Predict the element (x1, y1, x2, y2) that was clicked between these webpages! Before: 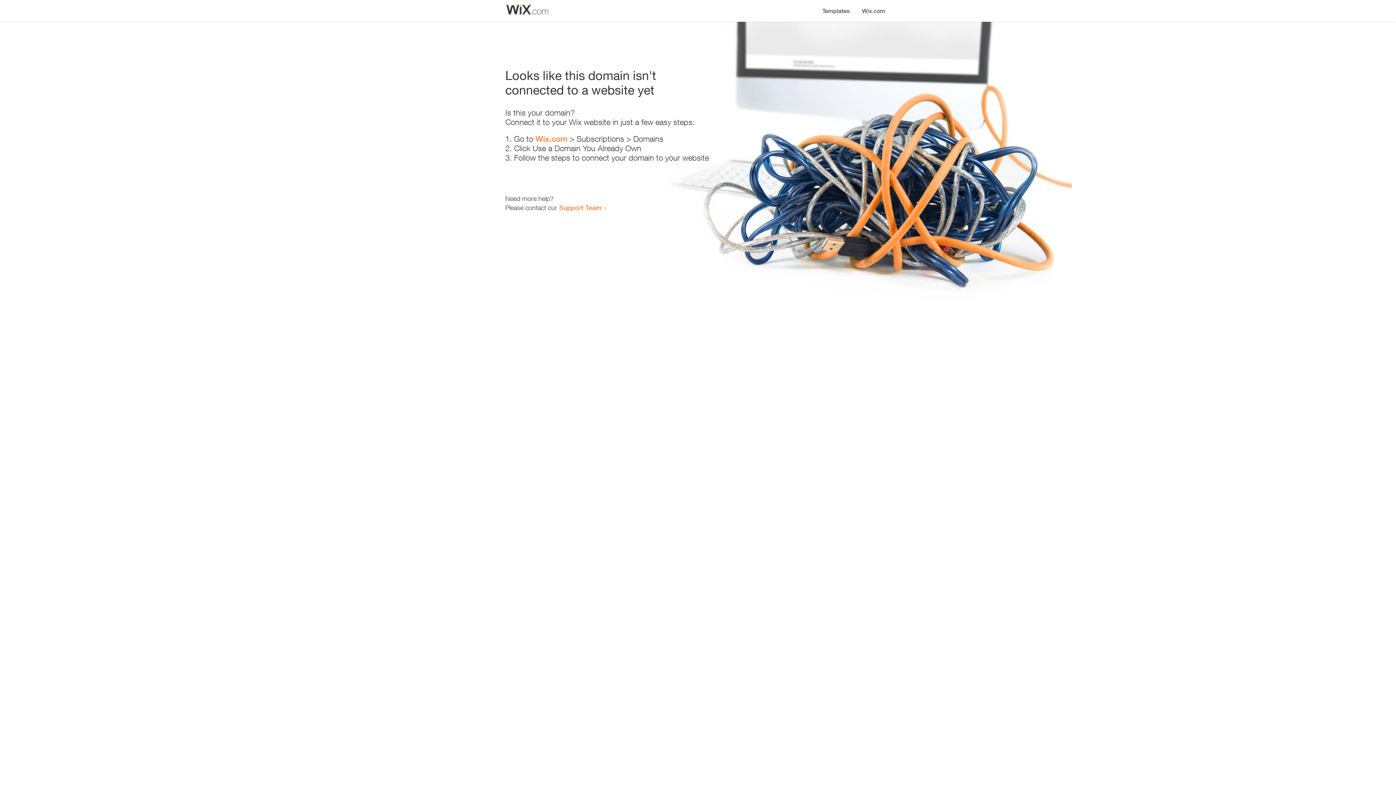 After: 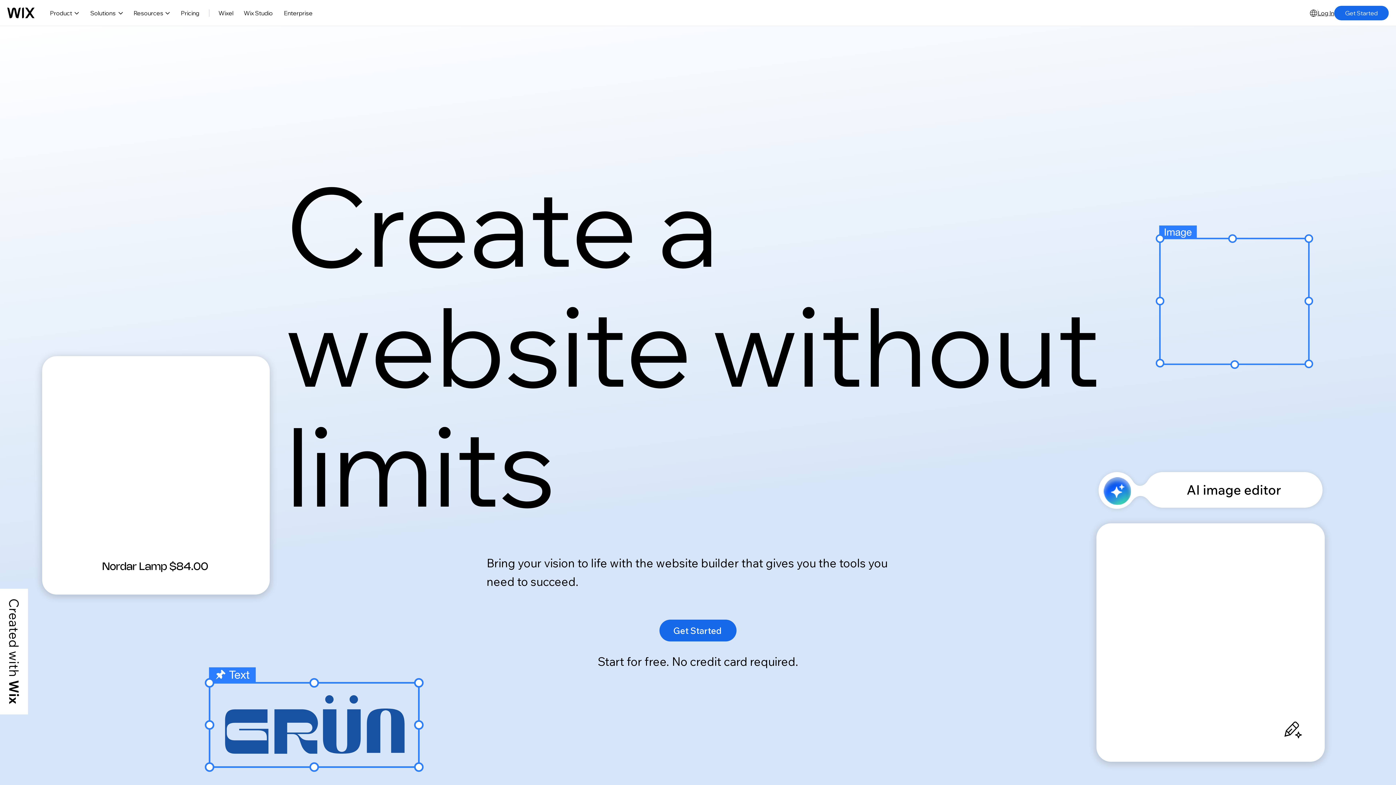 Action: bbox: (856, 0, 890, 14) label: Wix.com